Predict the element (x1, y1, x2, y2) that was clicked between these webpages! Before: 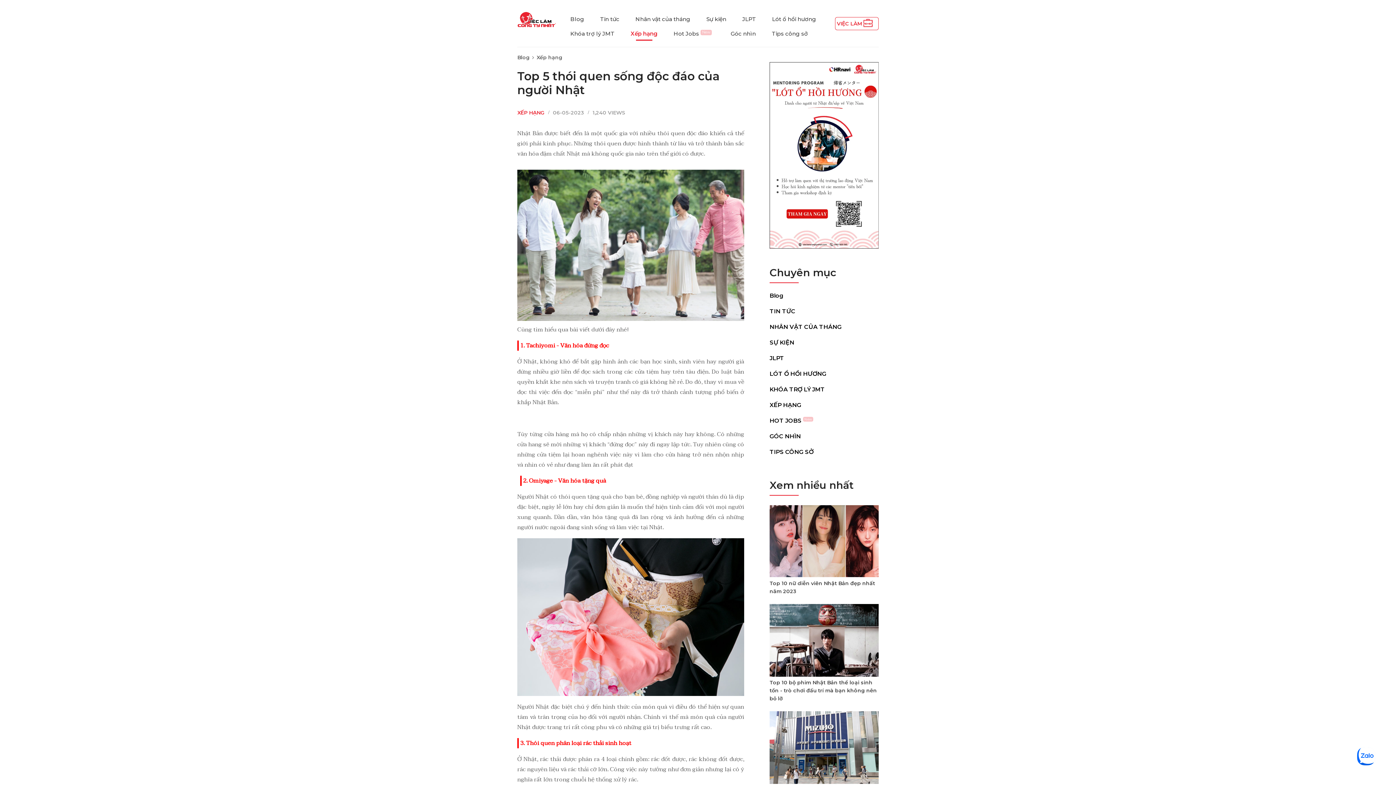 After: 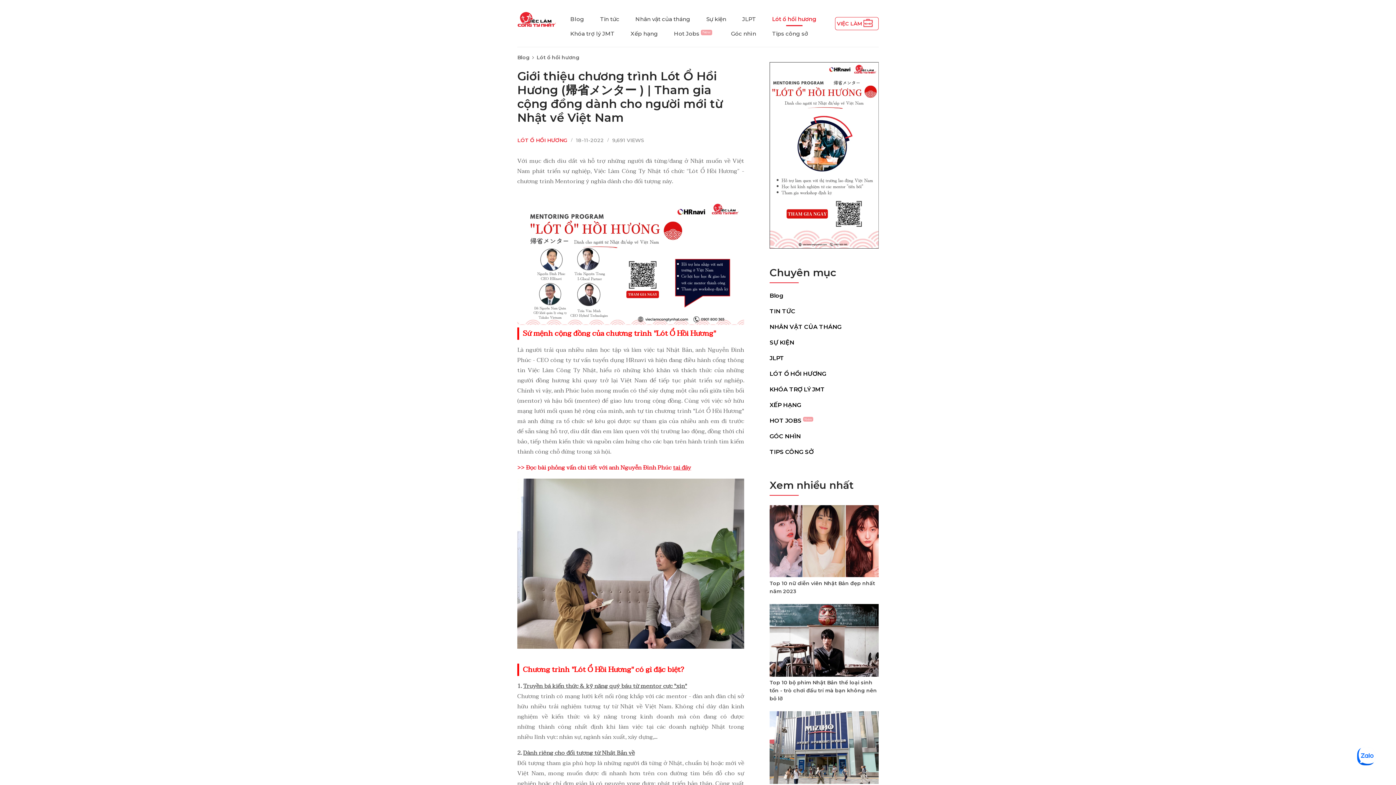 Action: bbox: (769, 151, 878, 158)